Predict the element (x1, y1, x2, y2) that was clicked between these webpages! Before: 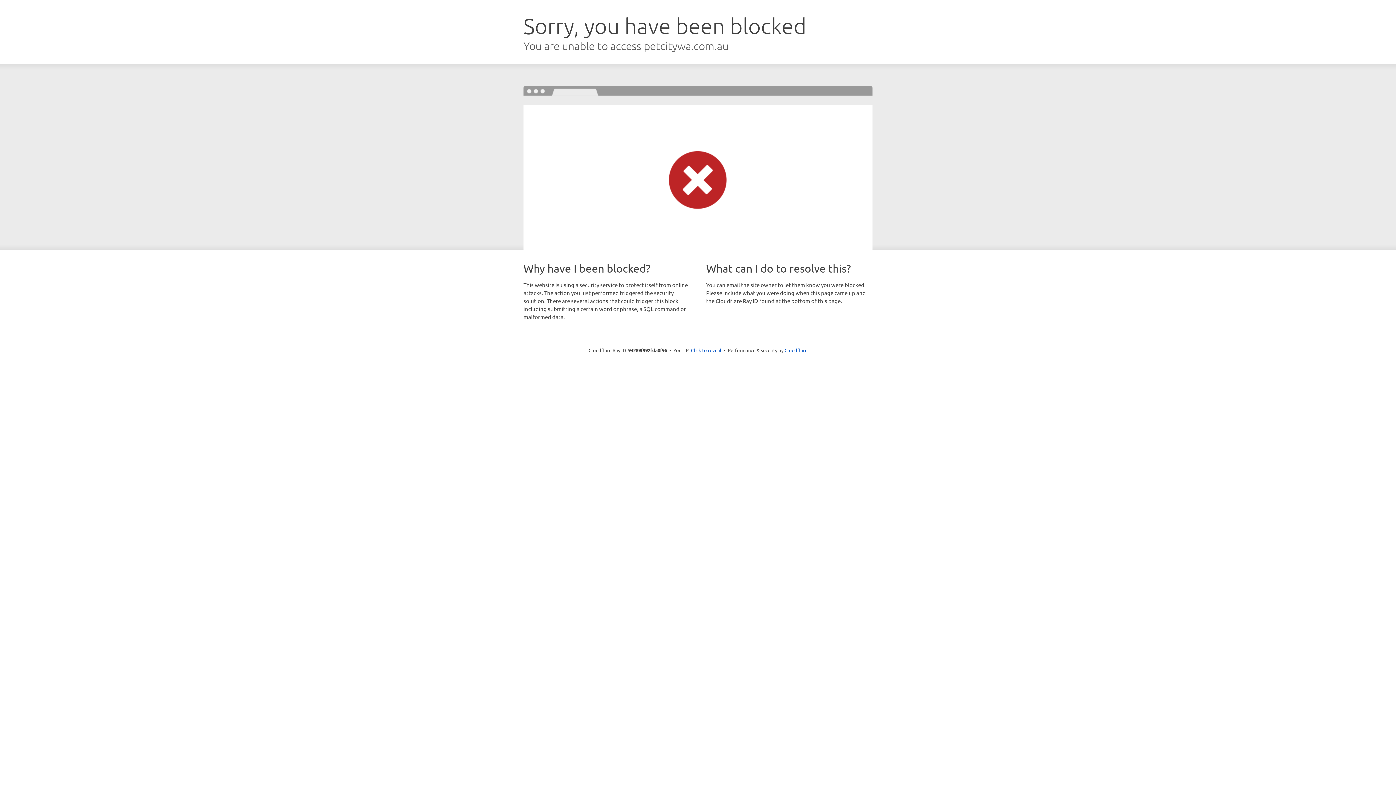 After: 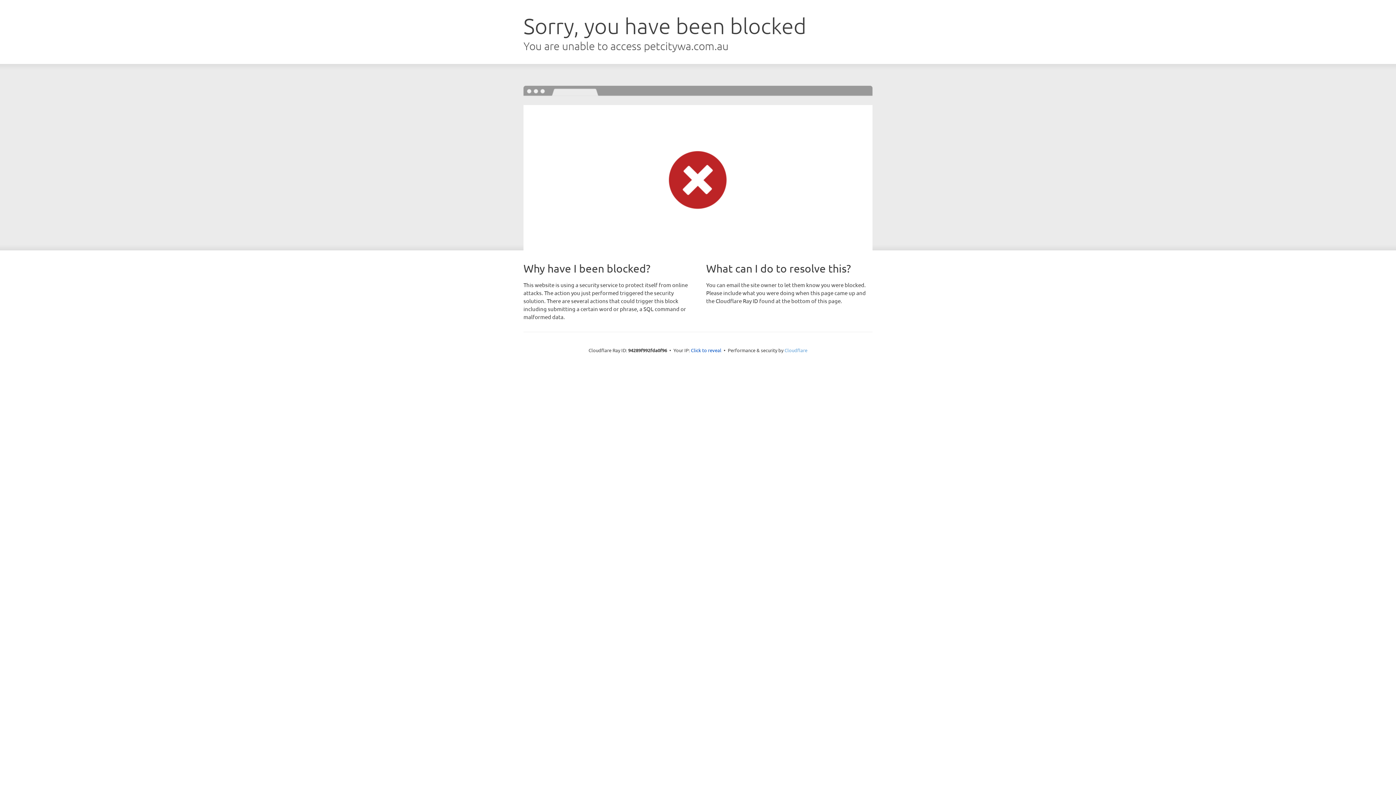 Action: bbox: (784, 347, 807, 353) label: Cloudflare